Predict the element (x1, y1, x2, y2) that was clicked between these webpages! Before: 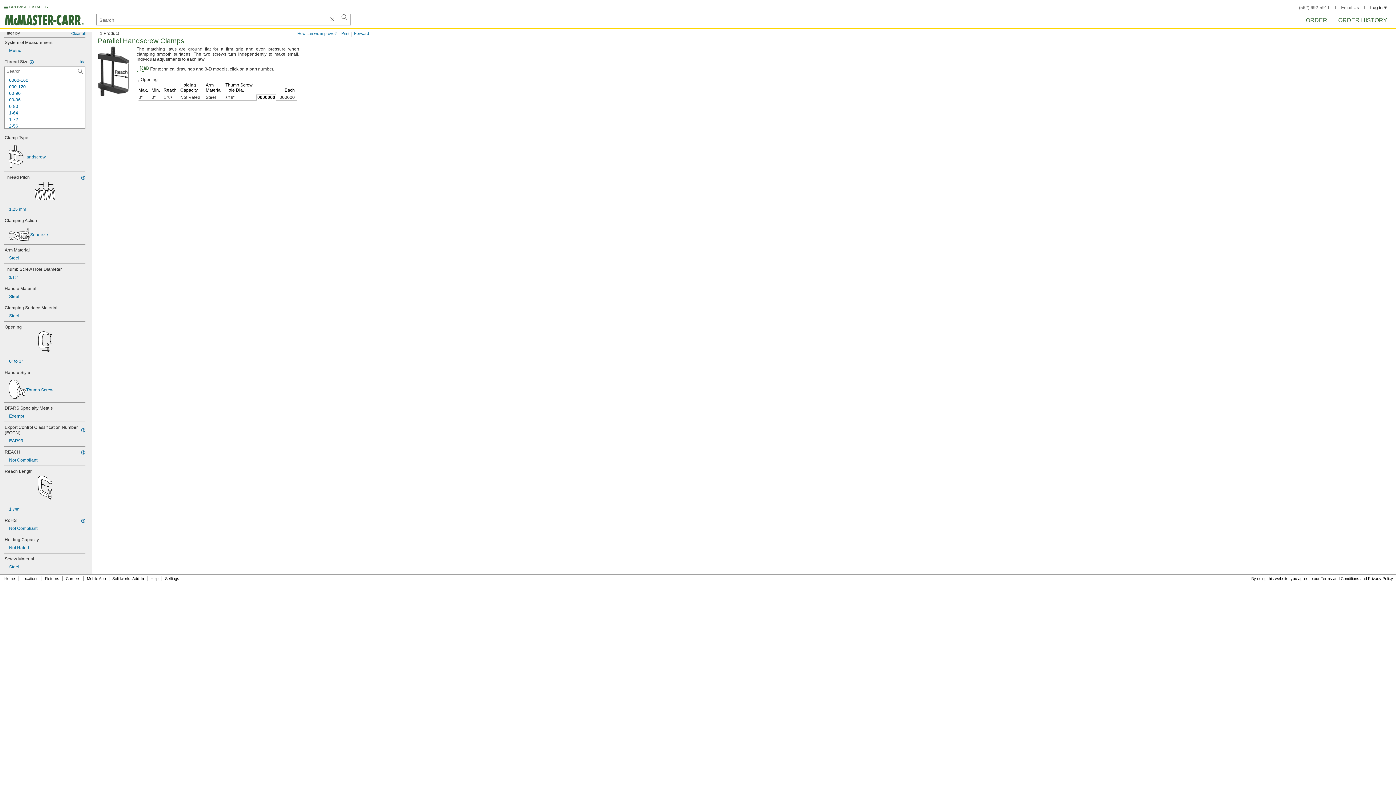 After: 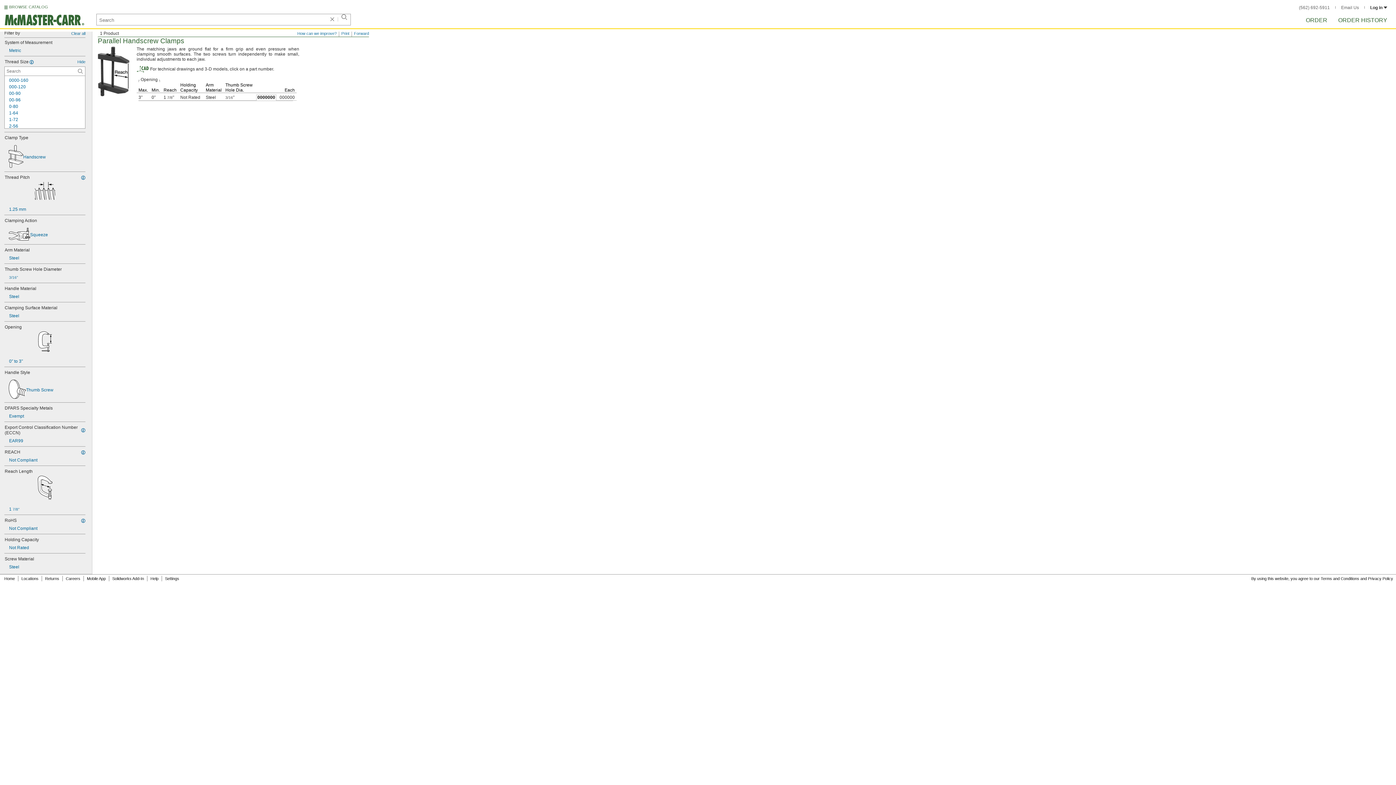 Action: bbox: (4, 312, 85, 318) label: Steel